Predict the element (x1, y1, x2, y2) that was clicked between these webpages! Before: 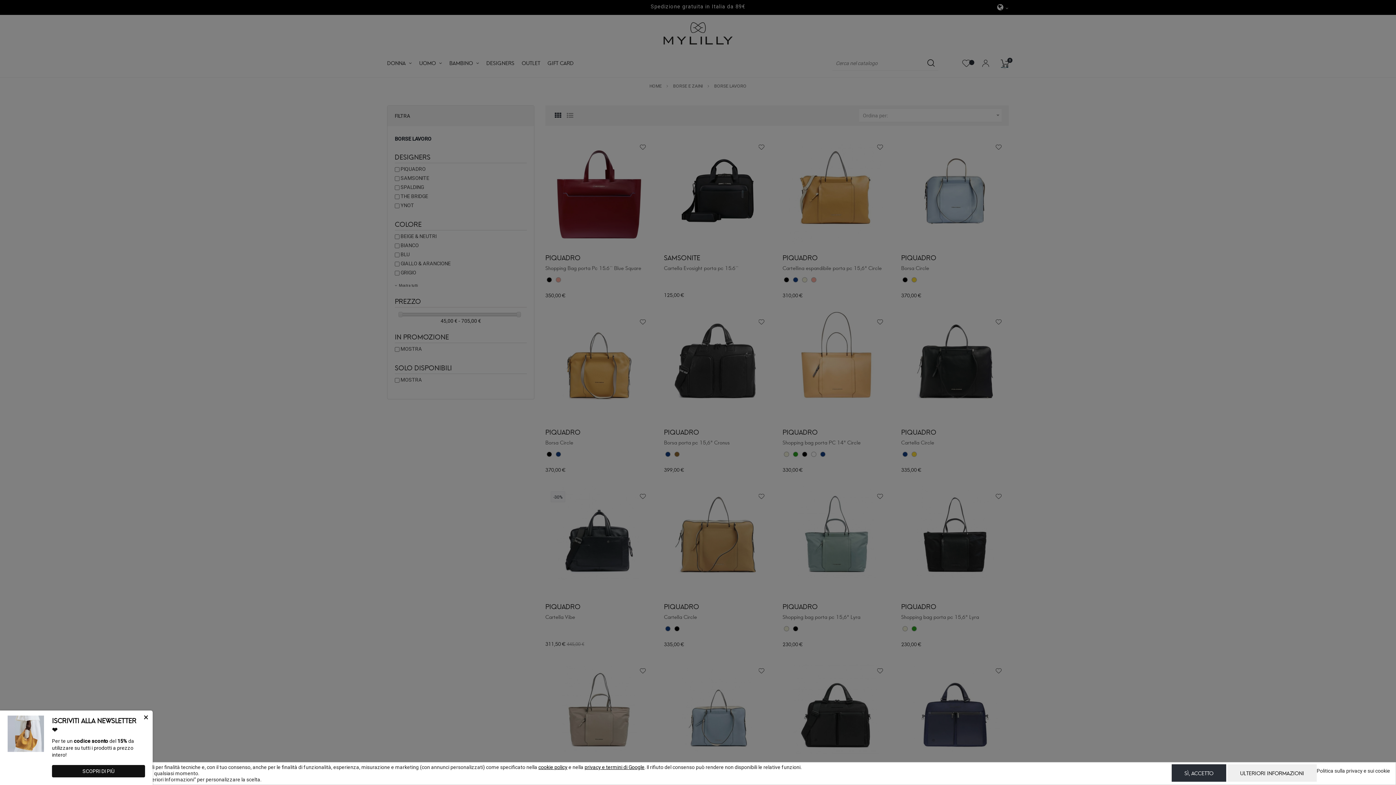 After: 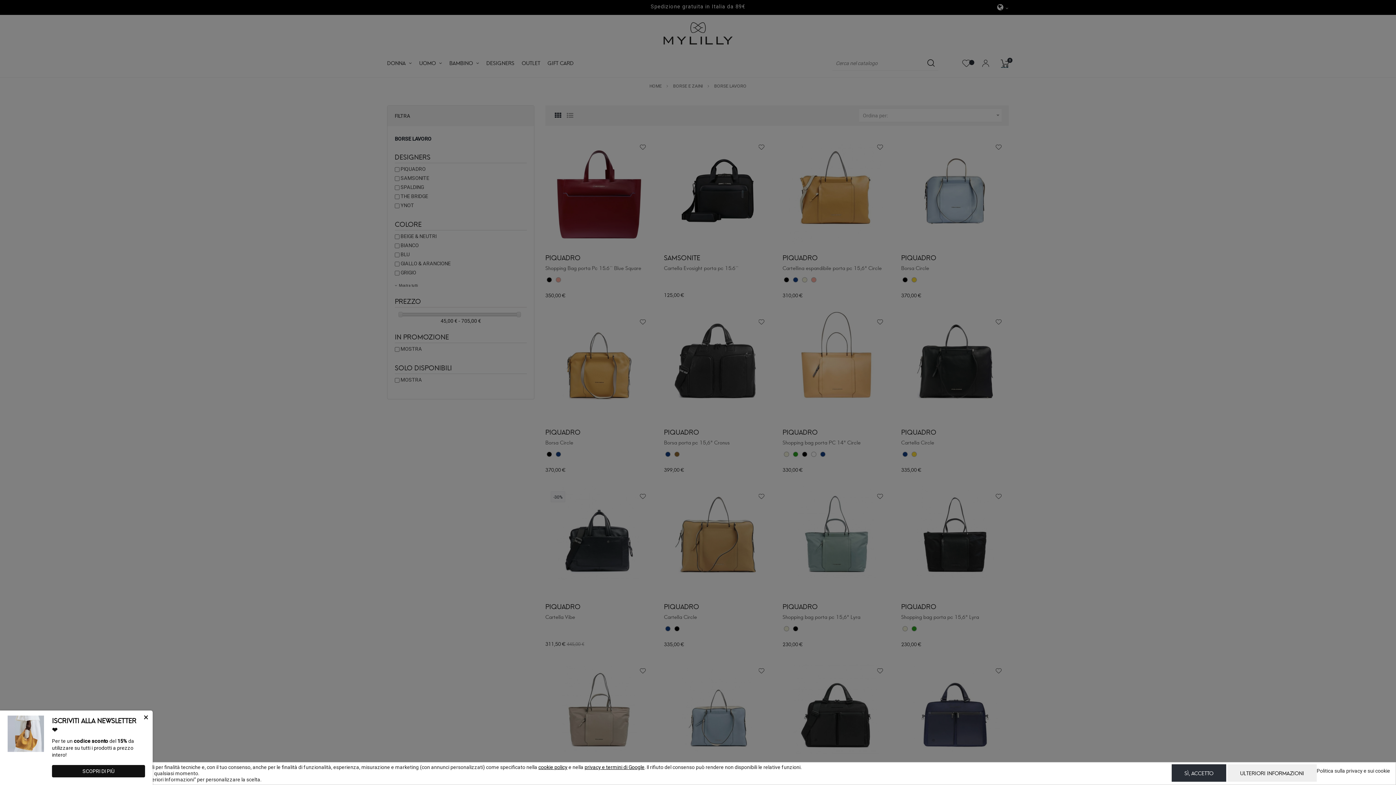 Action: bbox: (538, 764, 567, 770) label: cookie policy